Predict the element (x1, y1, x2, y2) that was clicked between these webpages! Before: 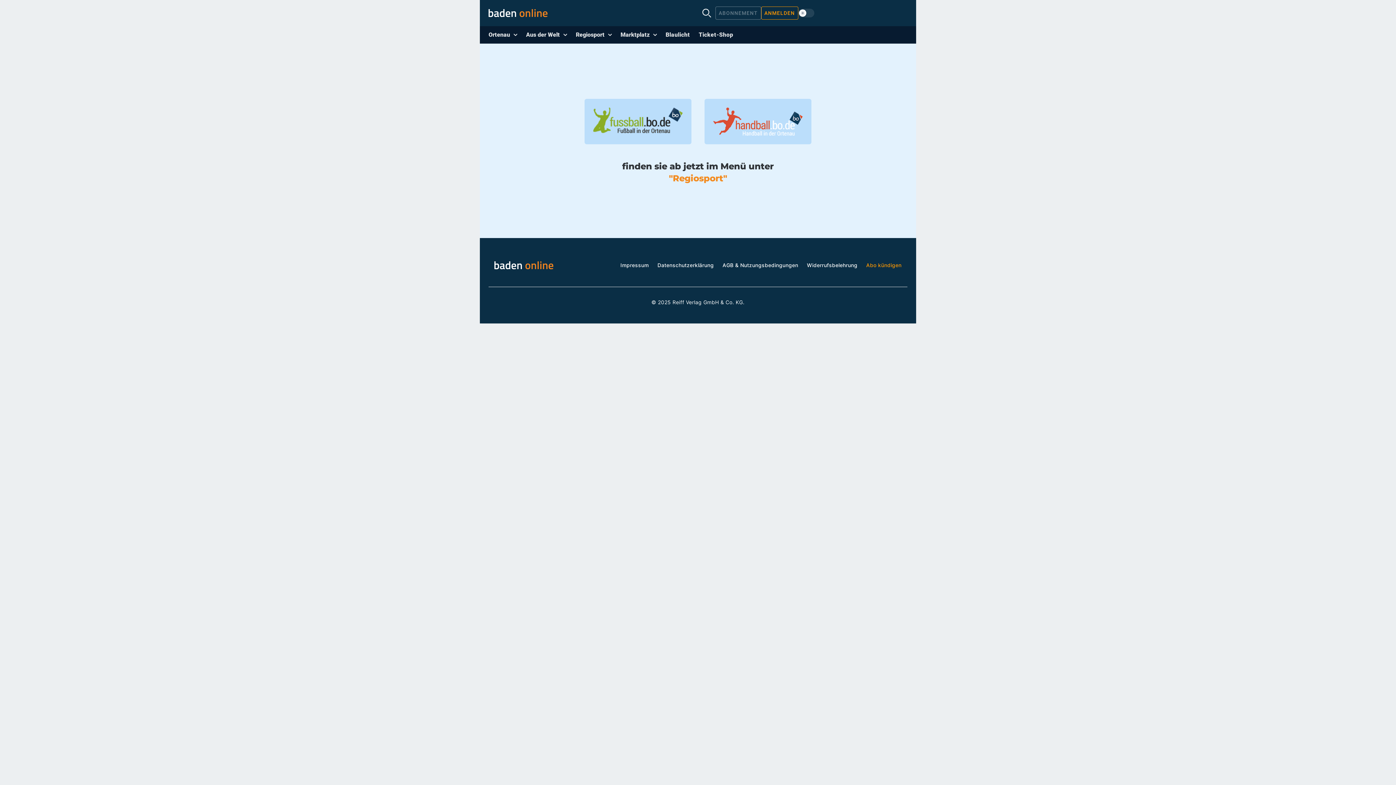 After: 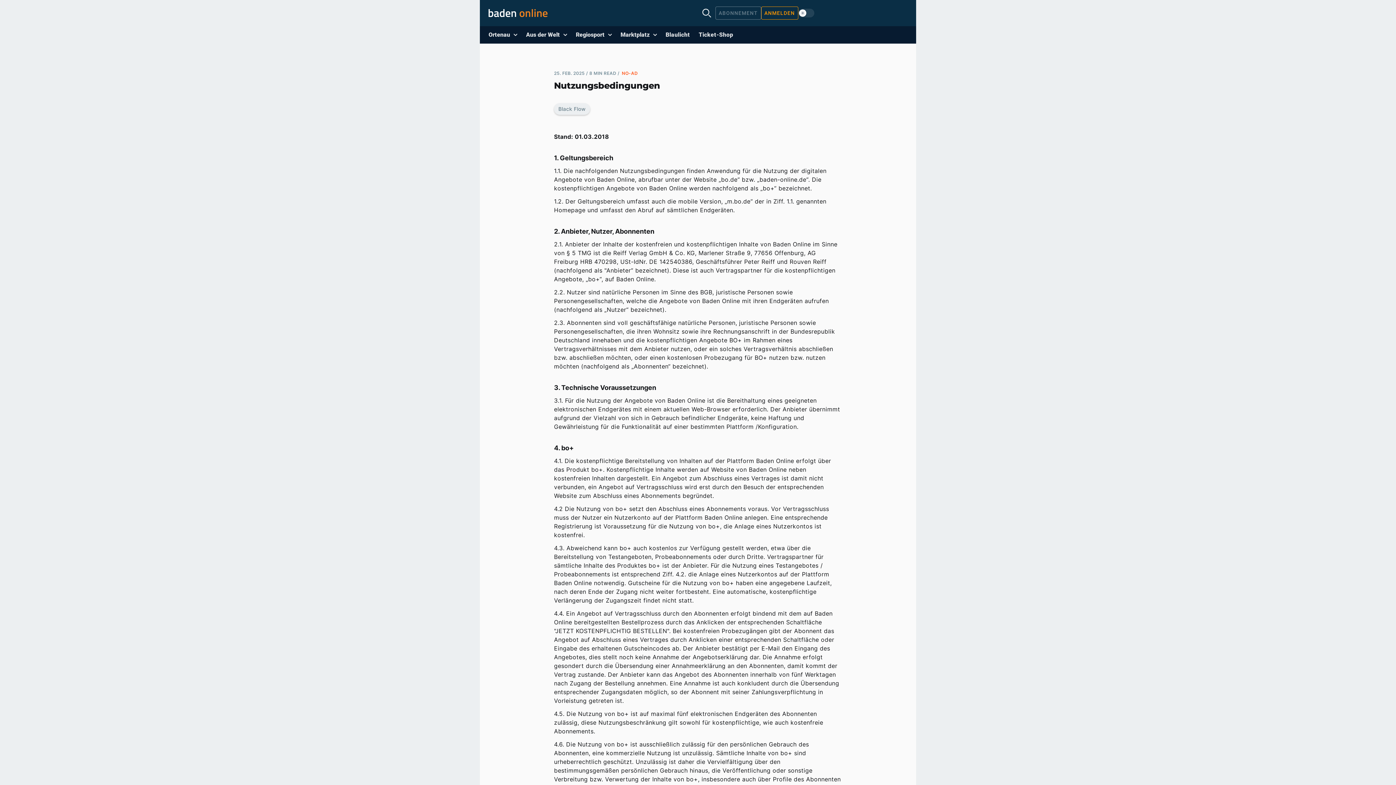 Action: bbox: (722, 262, 798, 268) label: AGB & Nutzungsbedingungen